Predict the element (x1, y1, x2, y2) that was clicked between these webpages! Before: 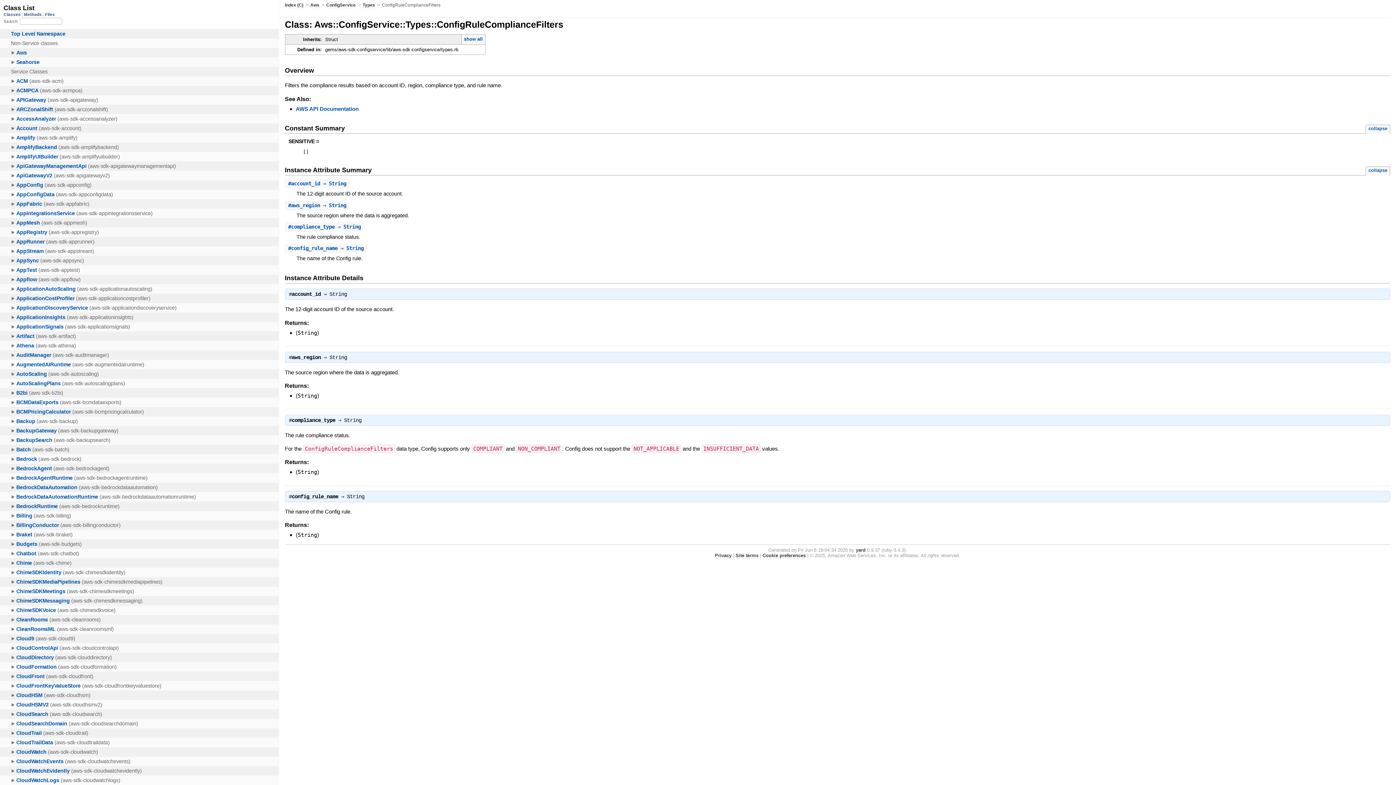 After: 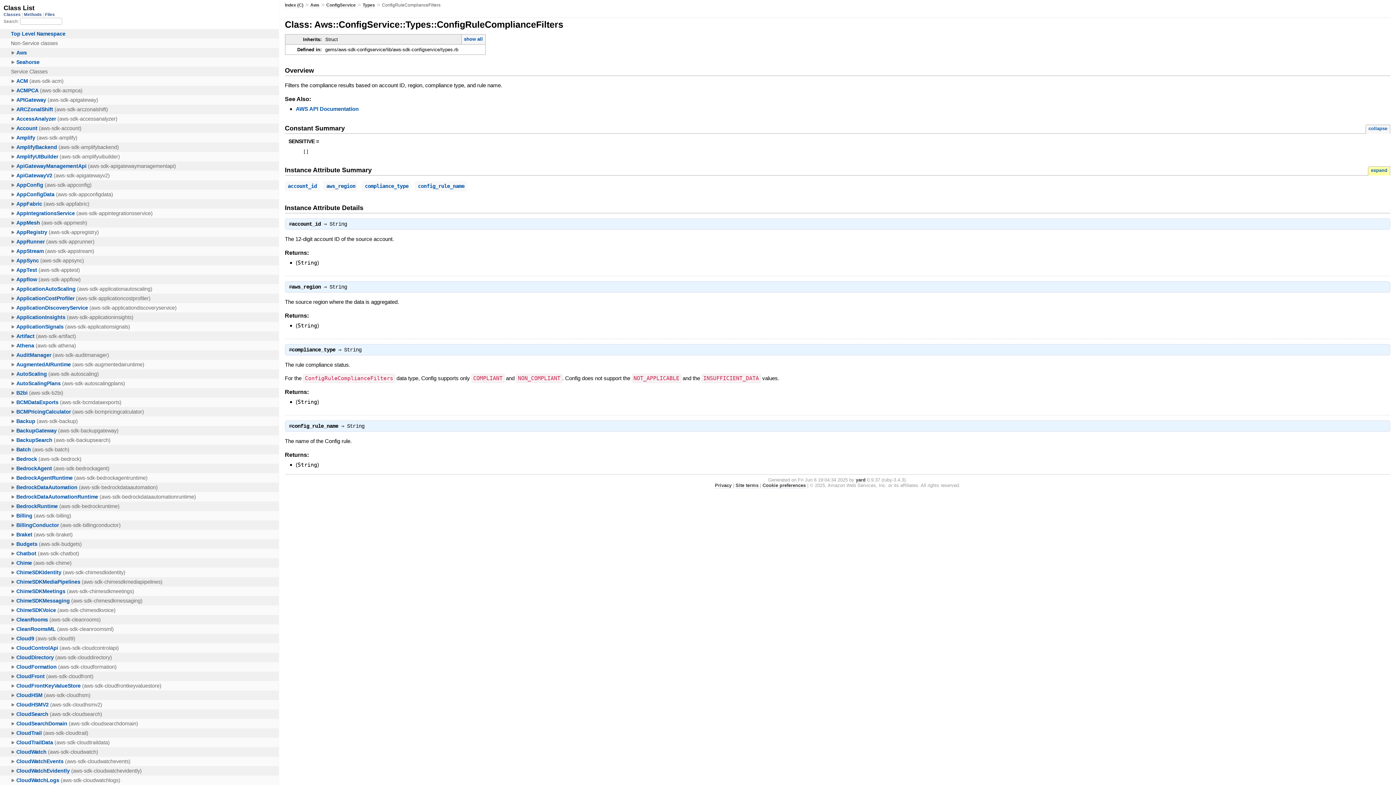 Action: label: collapse bbox: (1365, 166, 1390, 175)